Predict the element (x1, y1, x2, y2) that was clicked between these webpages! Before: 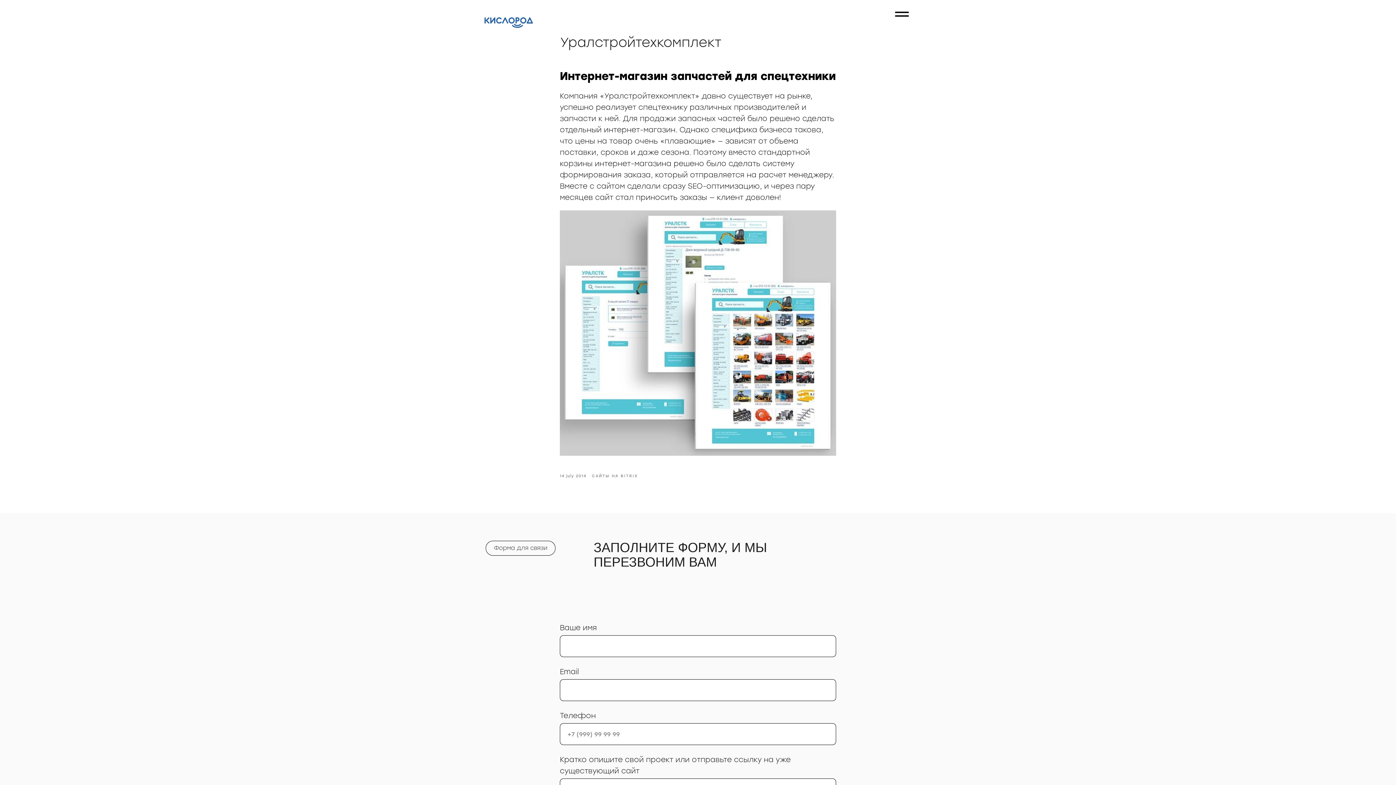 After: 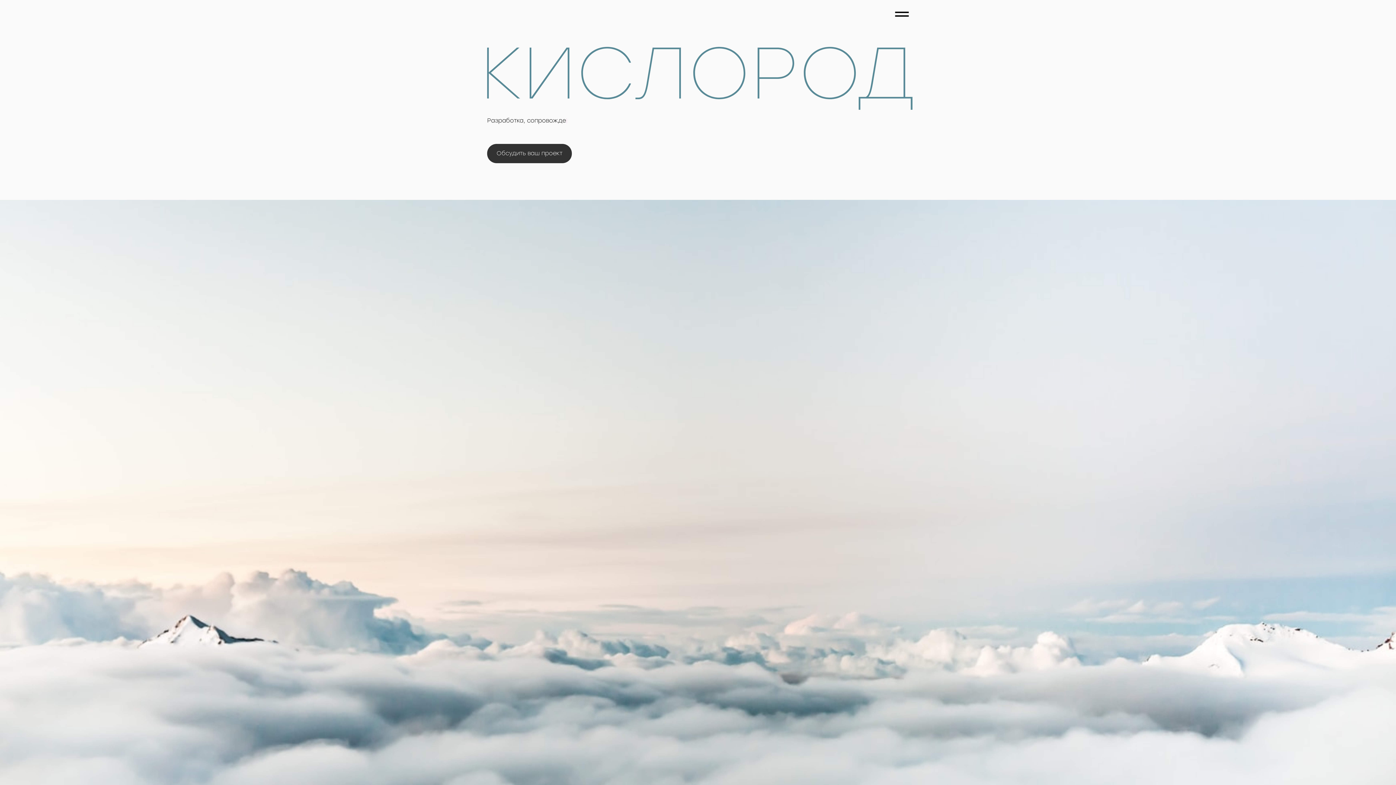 Action: bbox: (483, 16, 566, 34)